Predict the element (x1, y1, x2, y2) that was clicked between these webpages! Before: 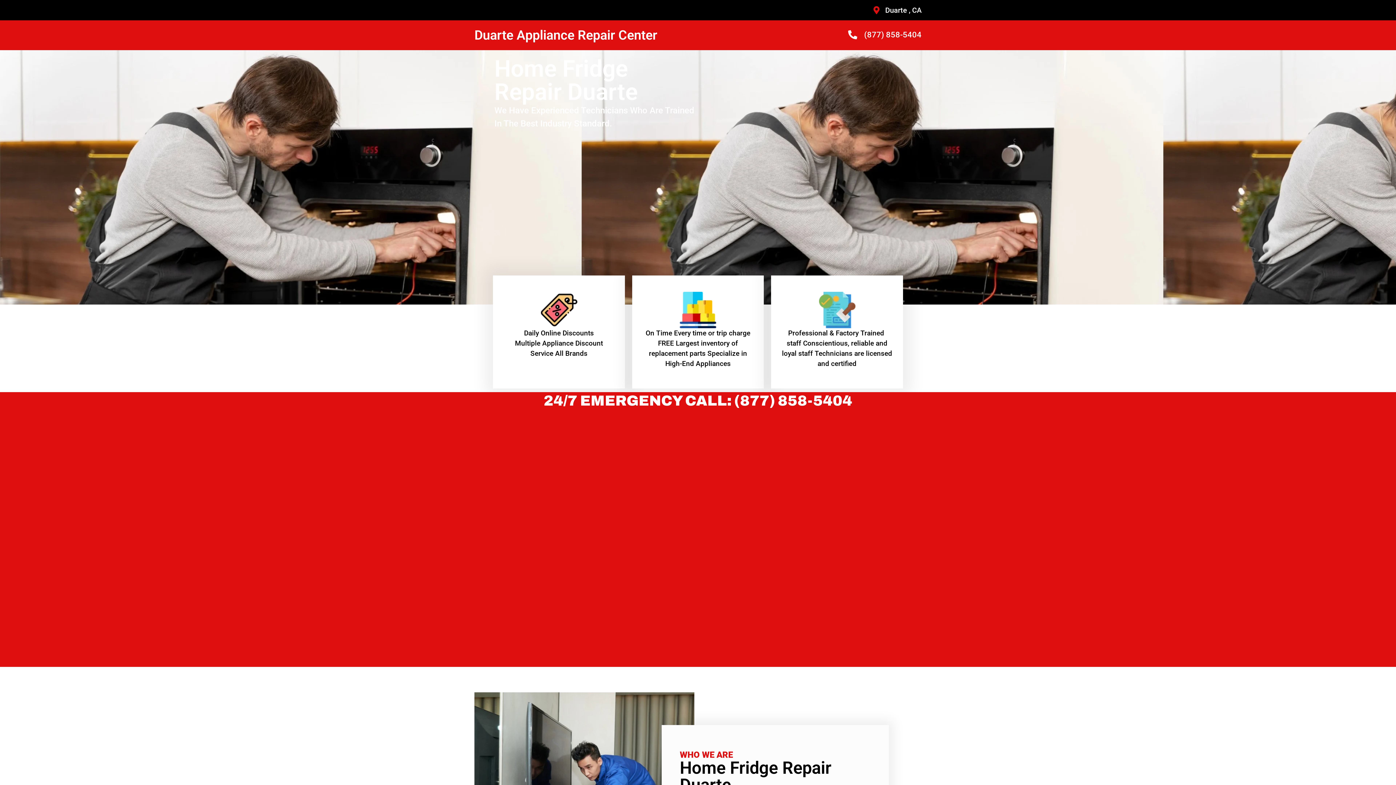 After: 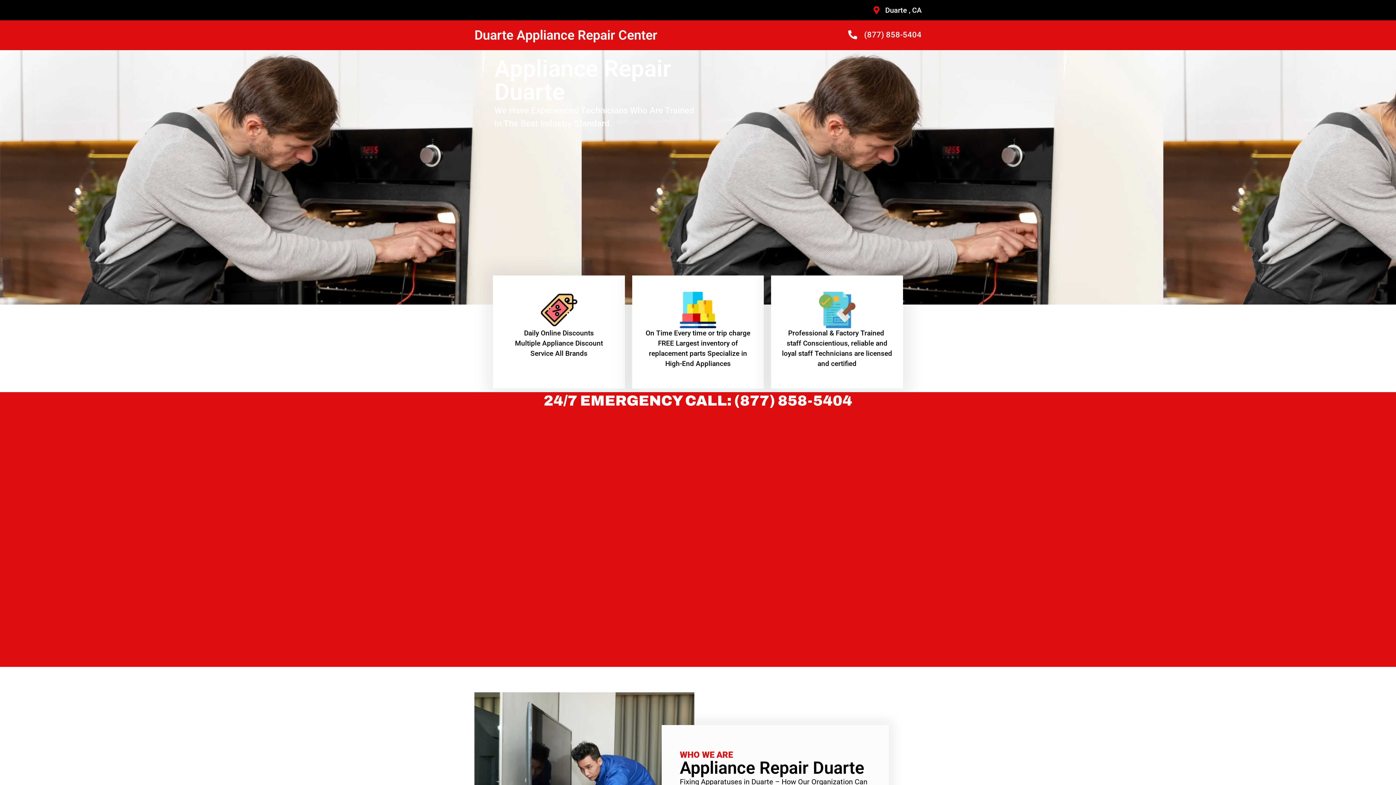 Action: label: Duarte Appliance Repair Center bbox: (474, 27, 657, 42)